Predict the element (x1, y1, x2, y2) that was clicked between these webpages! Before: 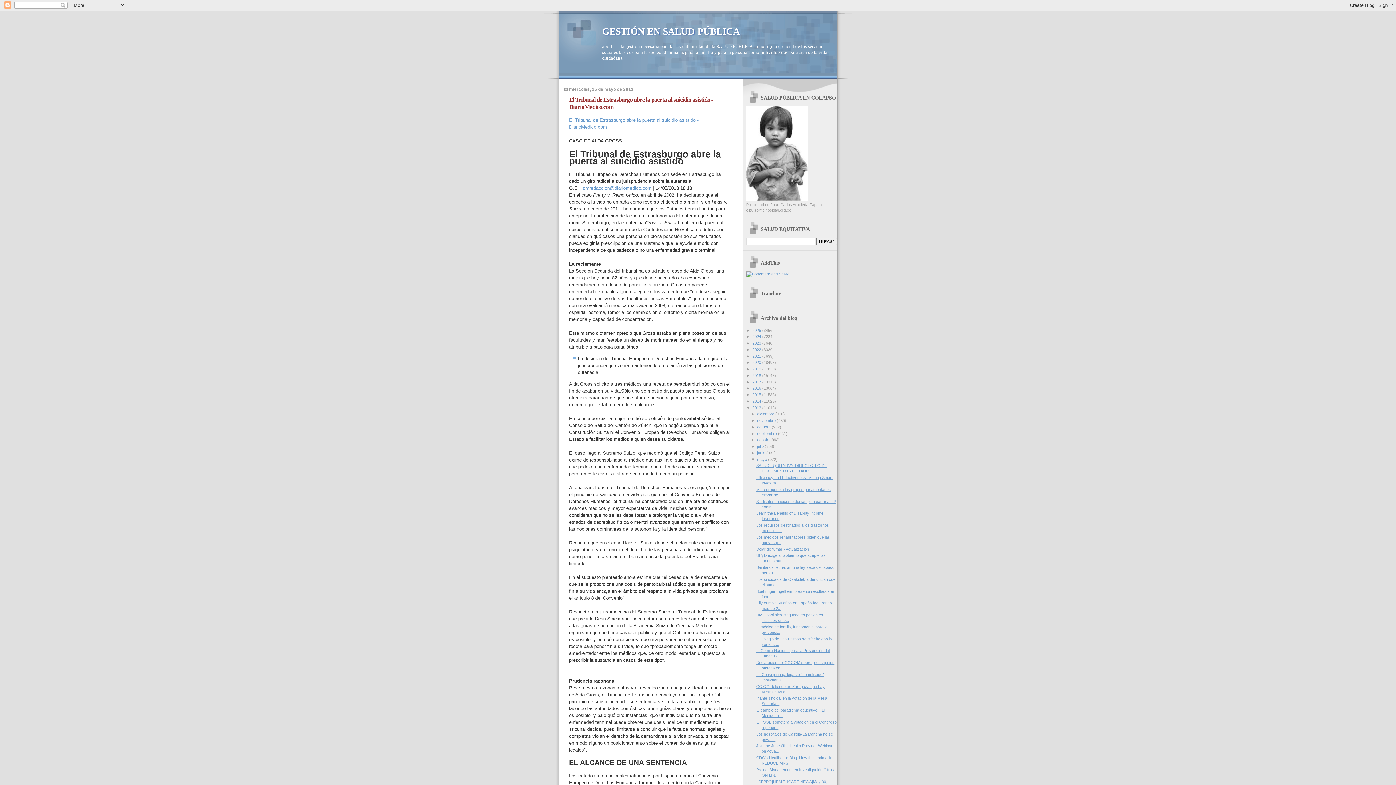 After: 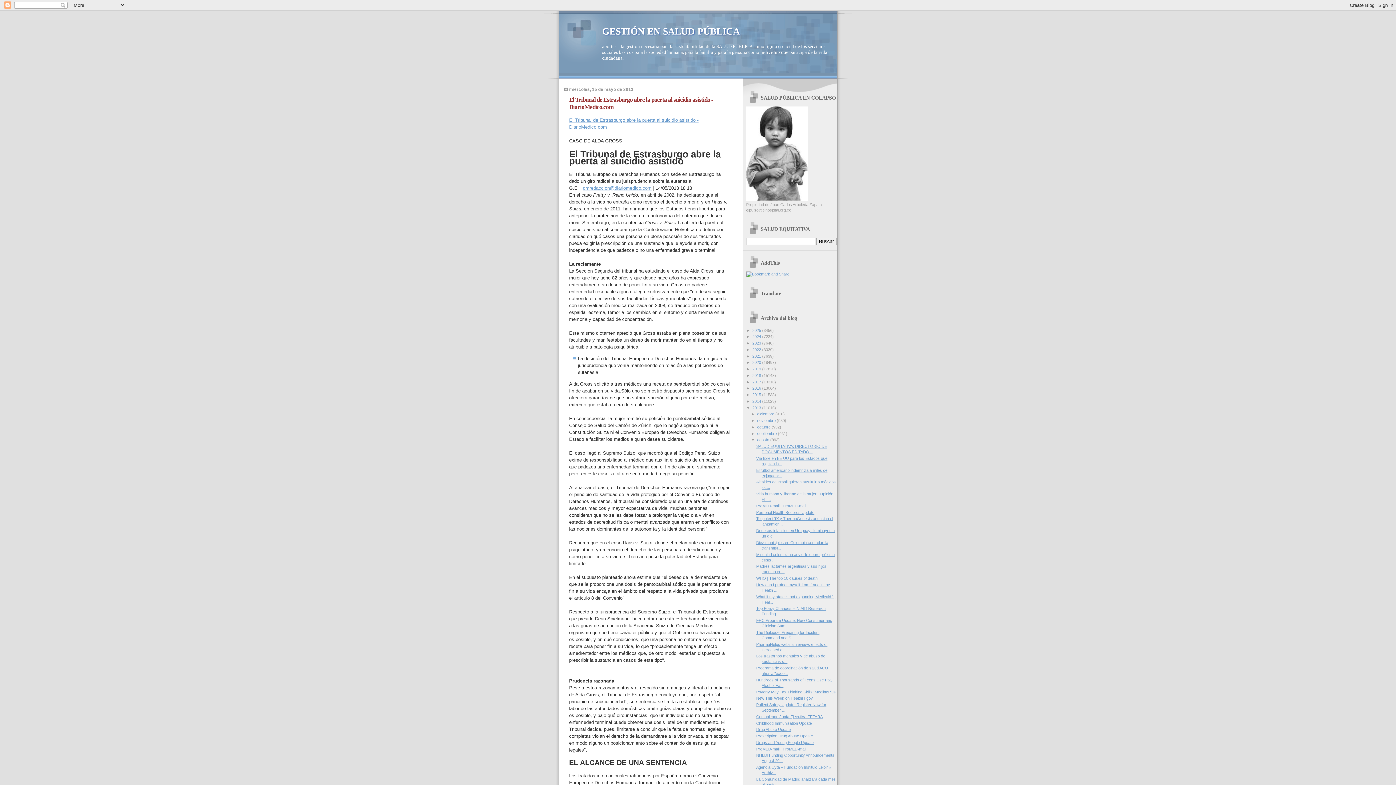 Action: label: ►   bbox: (751, 437, 757, 442)